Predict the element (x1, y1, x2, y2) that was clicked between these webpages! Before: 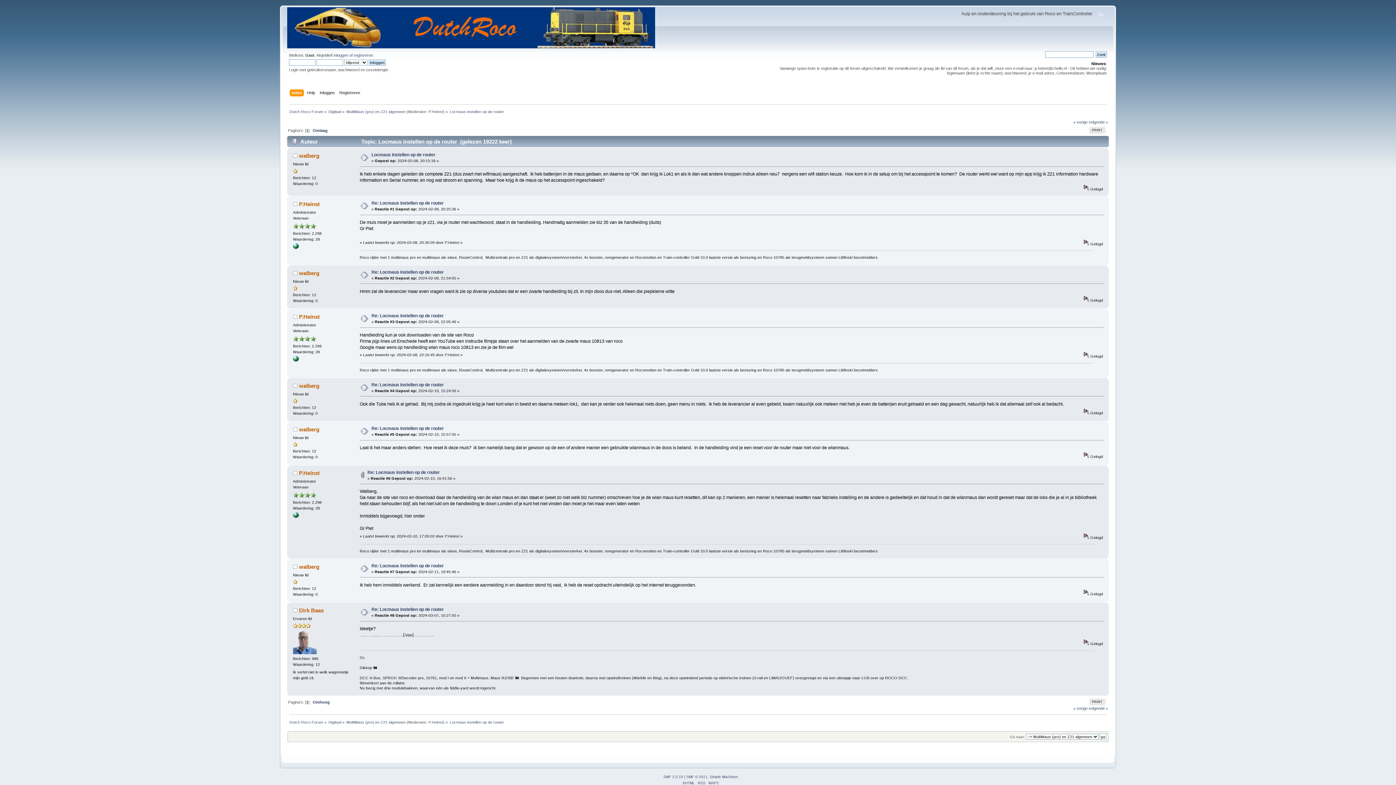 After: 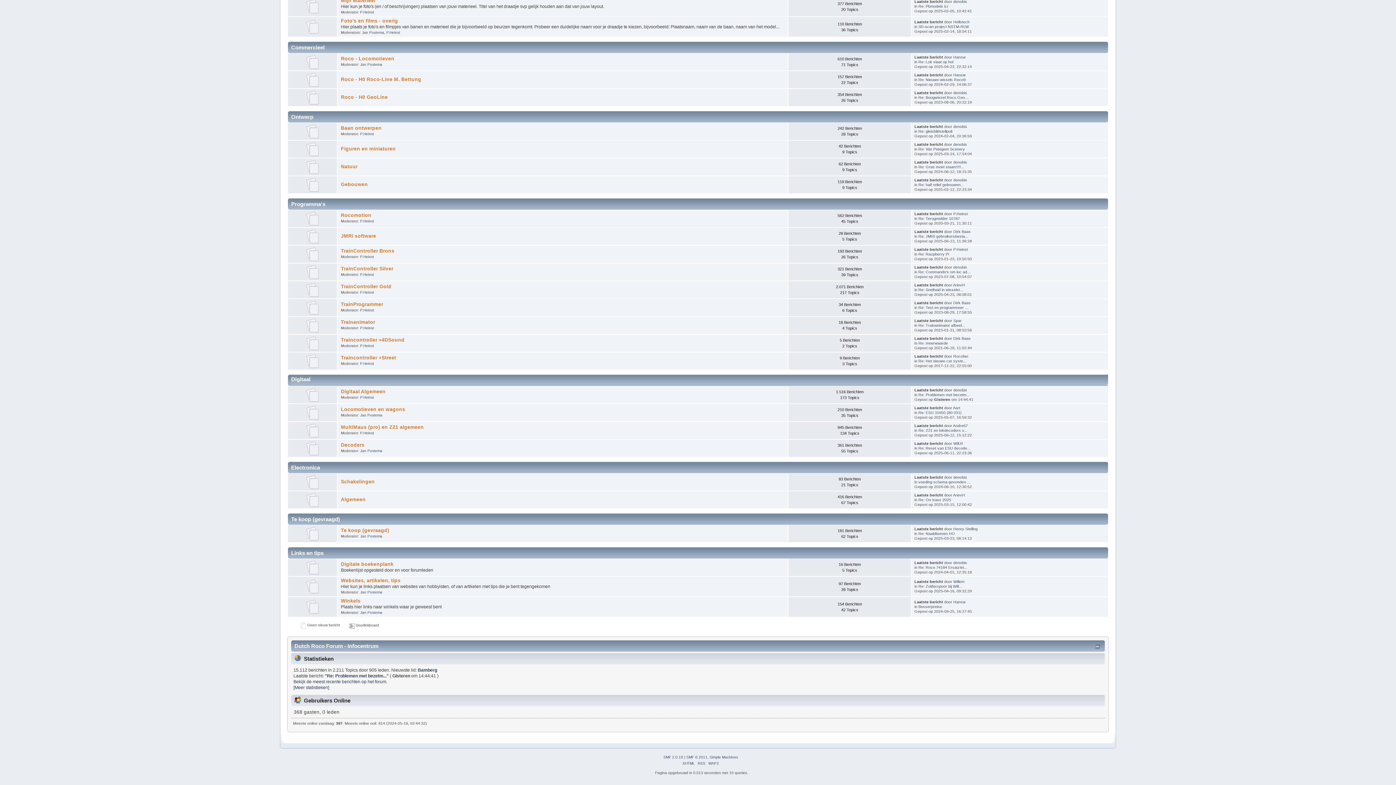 Action: bbox: (328, 720, 341, 724) label: Digitaal